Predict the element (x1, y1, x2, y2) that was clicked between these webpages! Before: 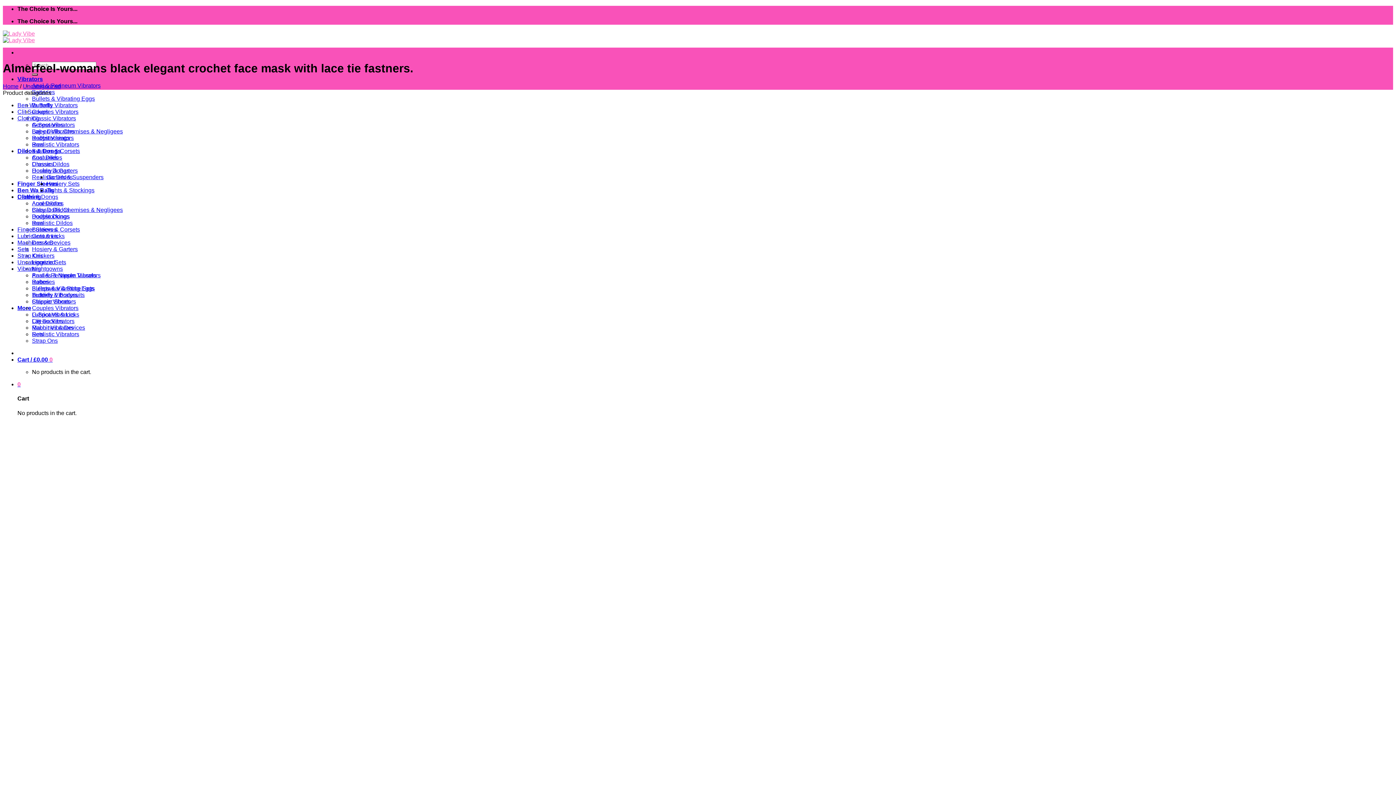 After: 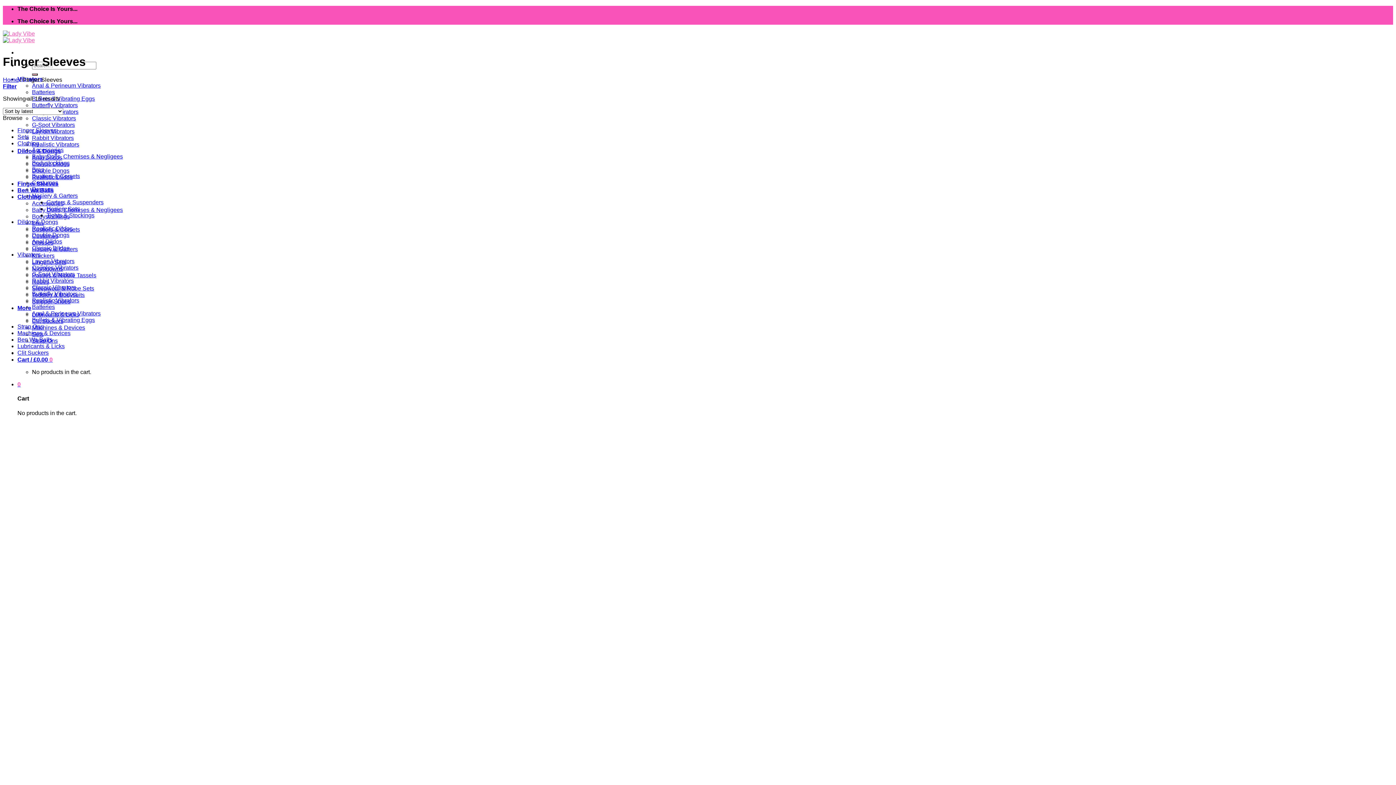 Action: label: Finger Sleeves bbox: (17, 180, 58, 186)